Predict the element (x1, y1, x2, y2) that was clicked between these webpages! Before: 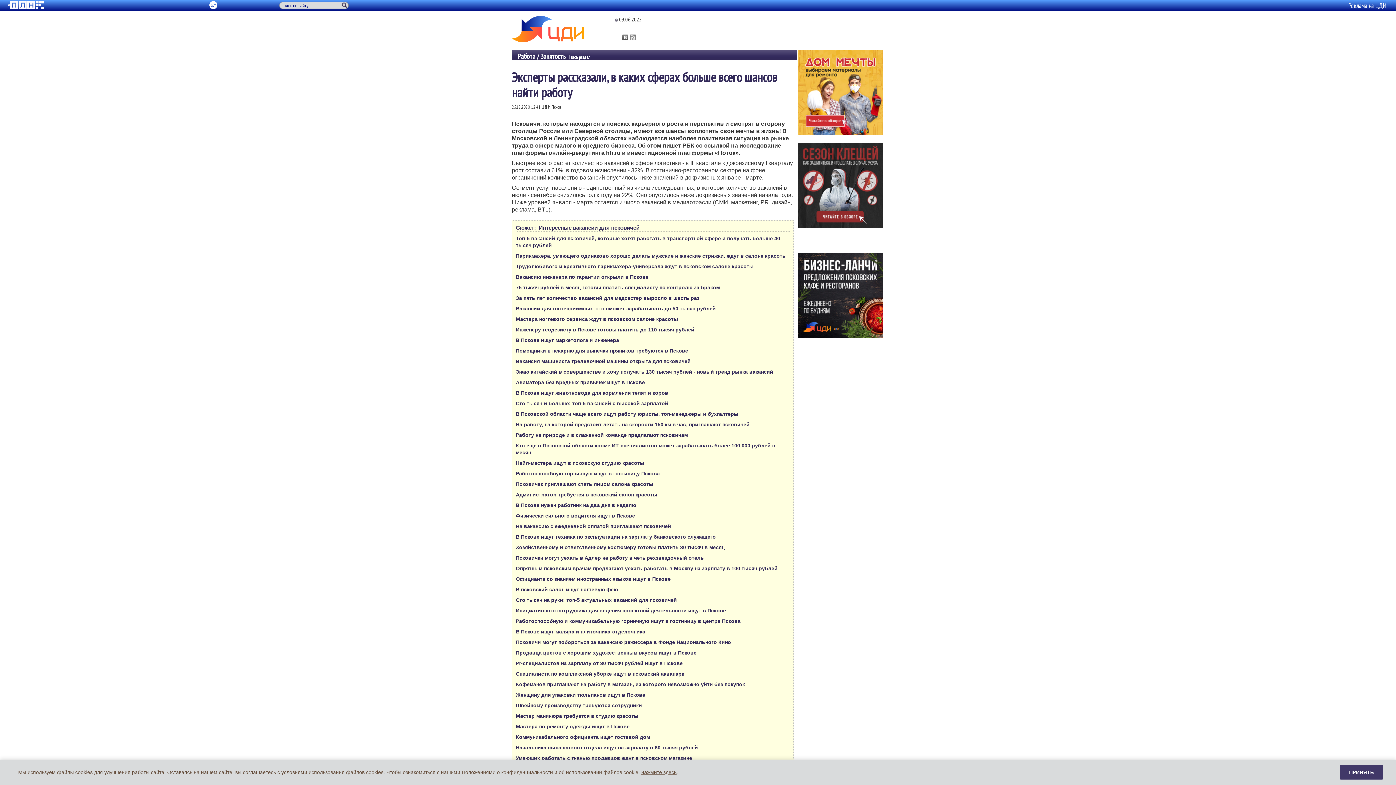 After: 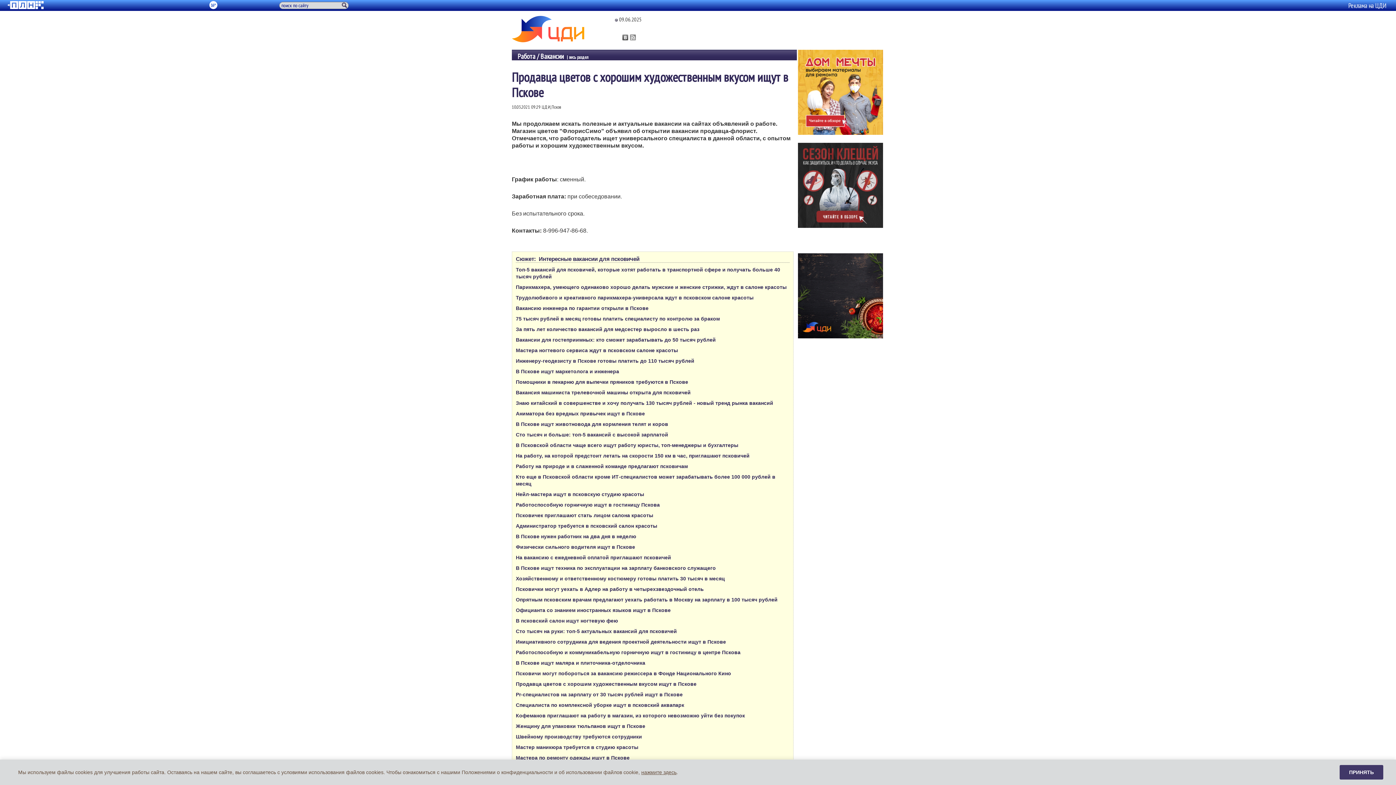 Action: bbox: (516, 649, 789, 656) label: Продавца цветов с хорошим художественным вкусом ищут в Пскове